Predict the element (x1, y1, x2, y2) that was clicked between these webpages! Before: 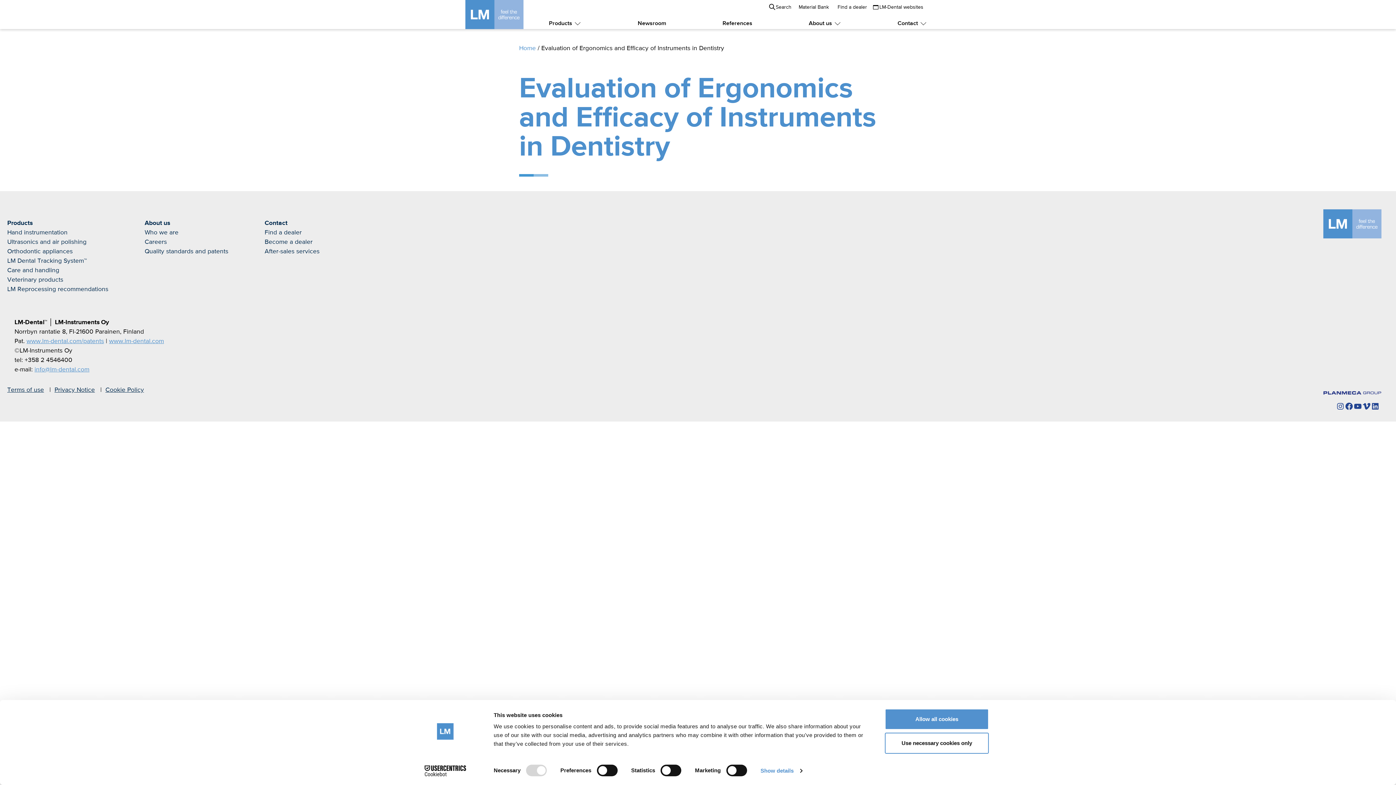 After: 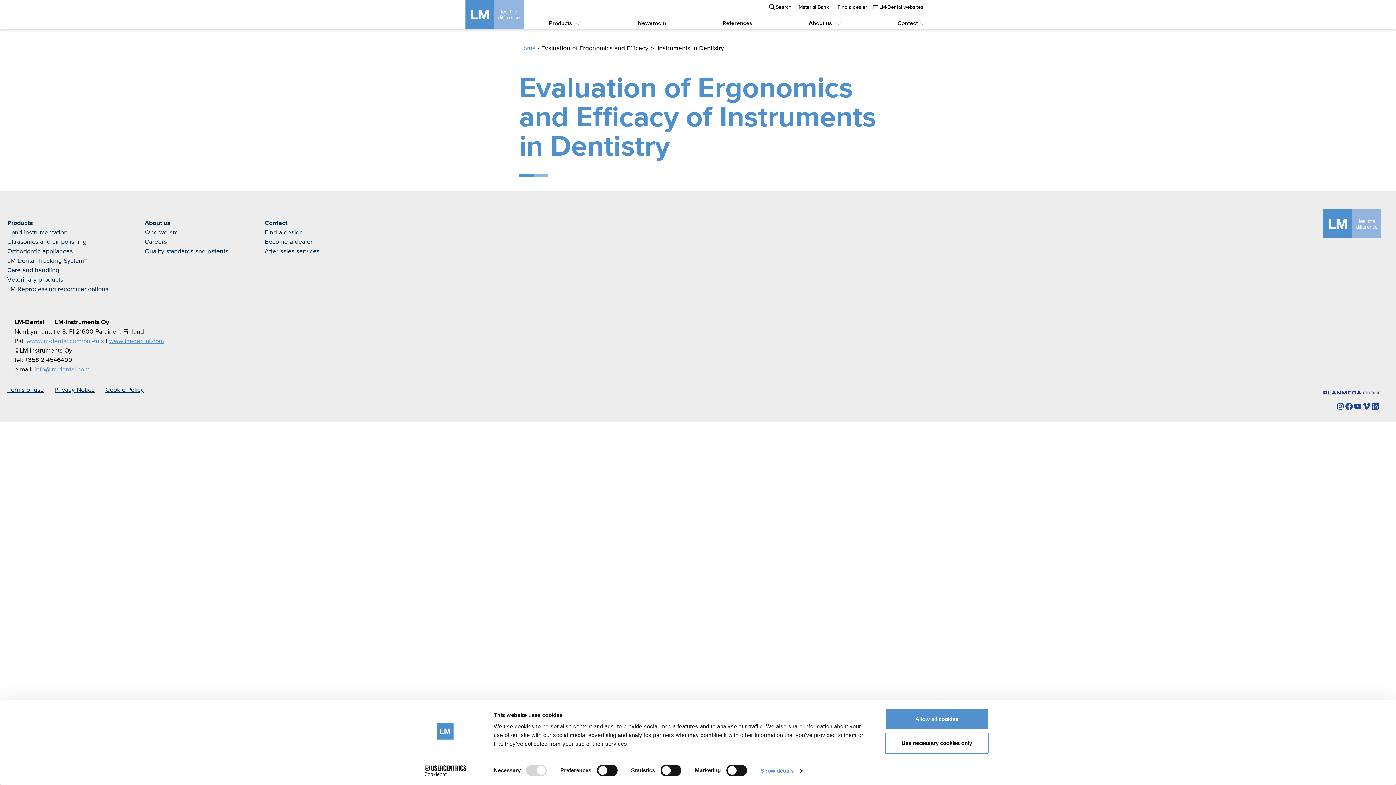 Action: bbox: (26, 338, 104, 344) label: www.lm-dental.com/patents